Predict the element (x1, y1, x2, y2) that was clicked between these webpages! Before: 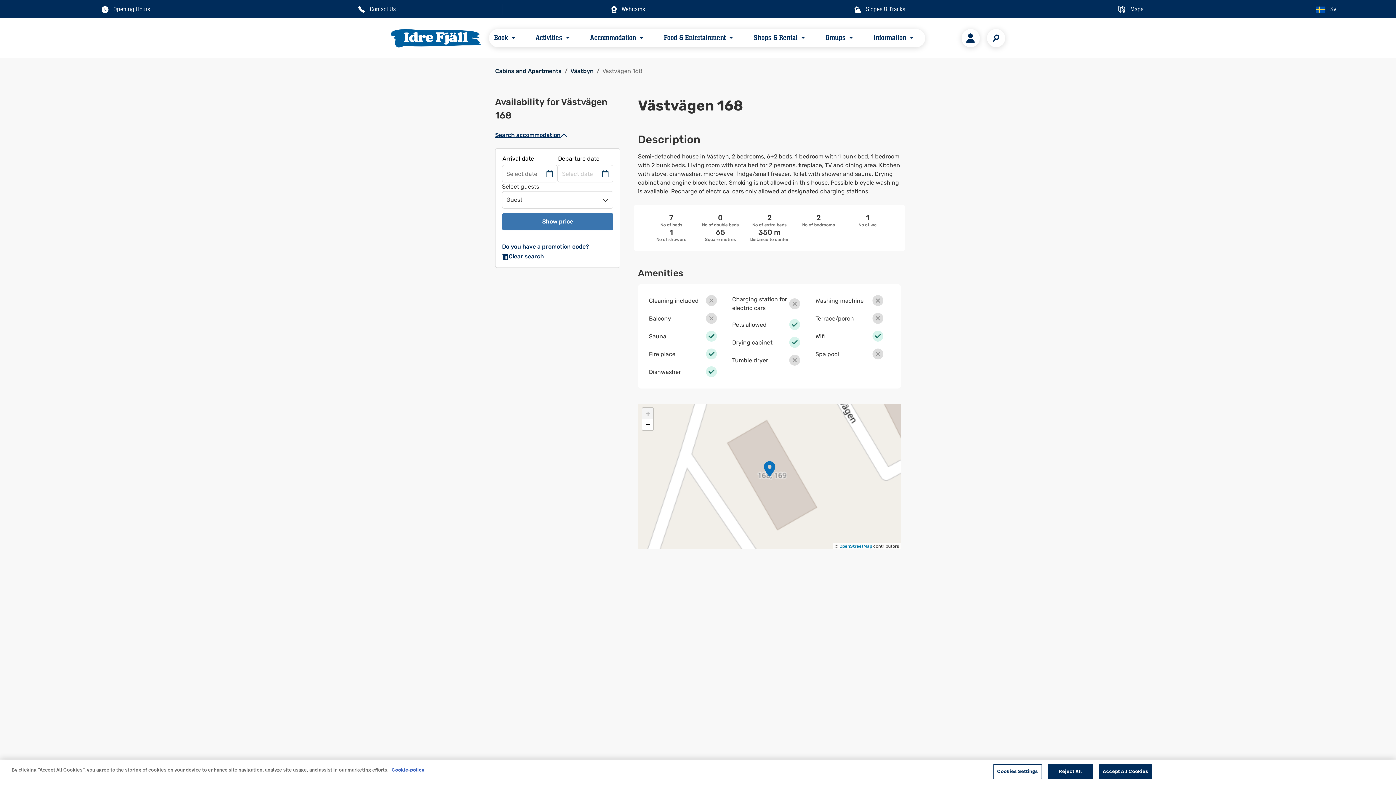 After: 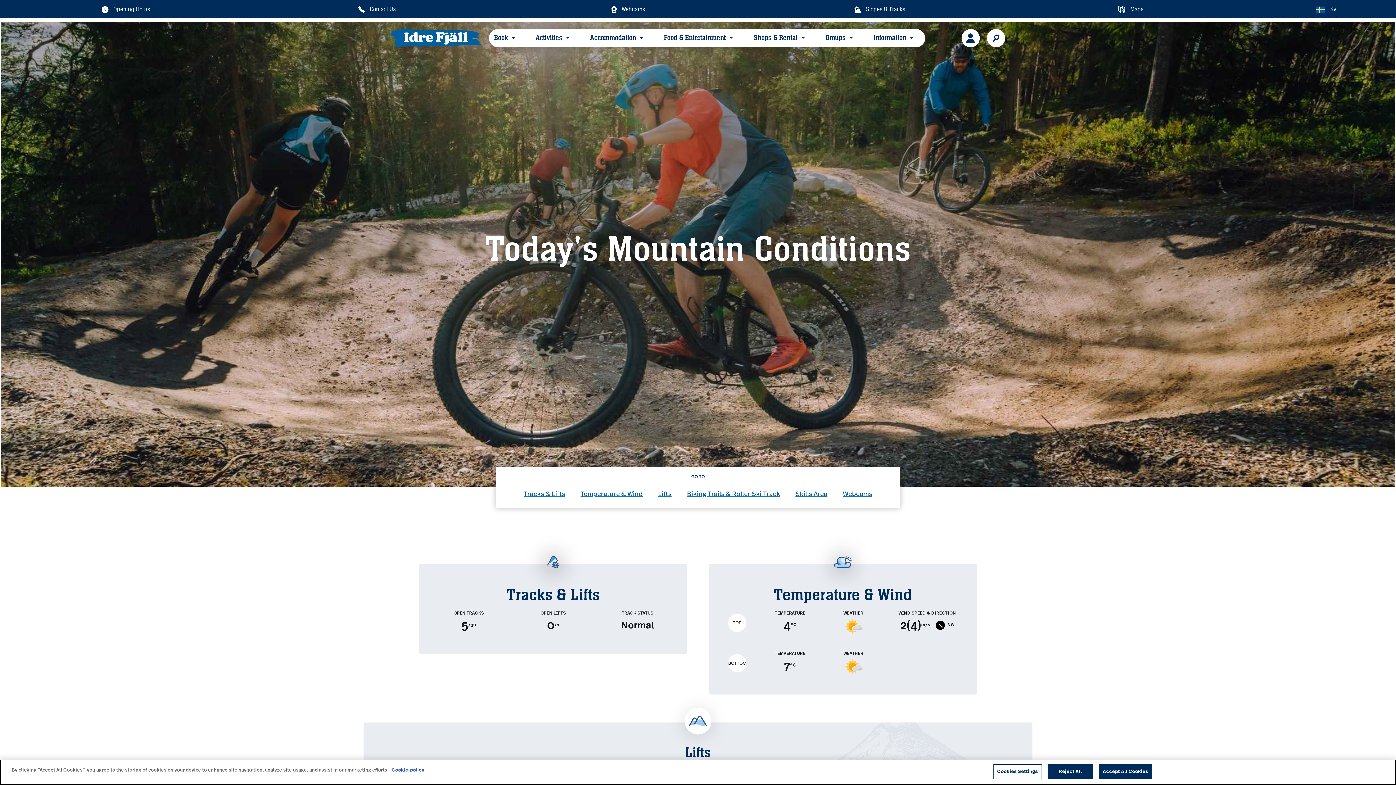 Action: label: Slopes & Tracks bbox: (754, 0, 1005, 21)